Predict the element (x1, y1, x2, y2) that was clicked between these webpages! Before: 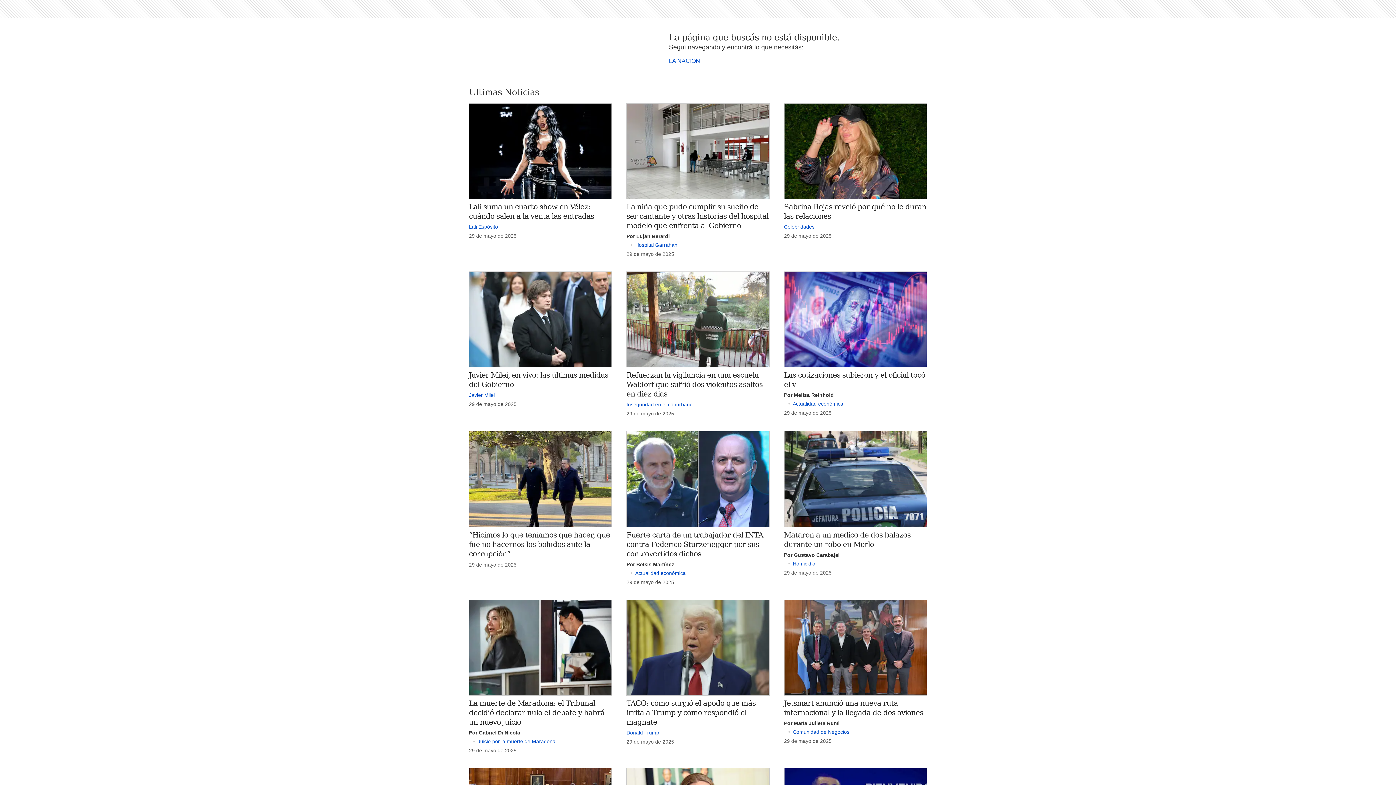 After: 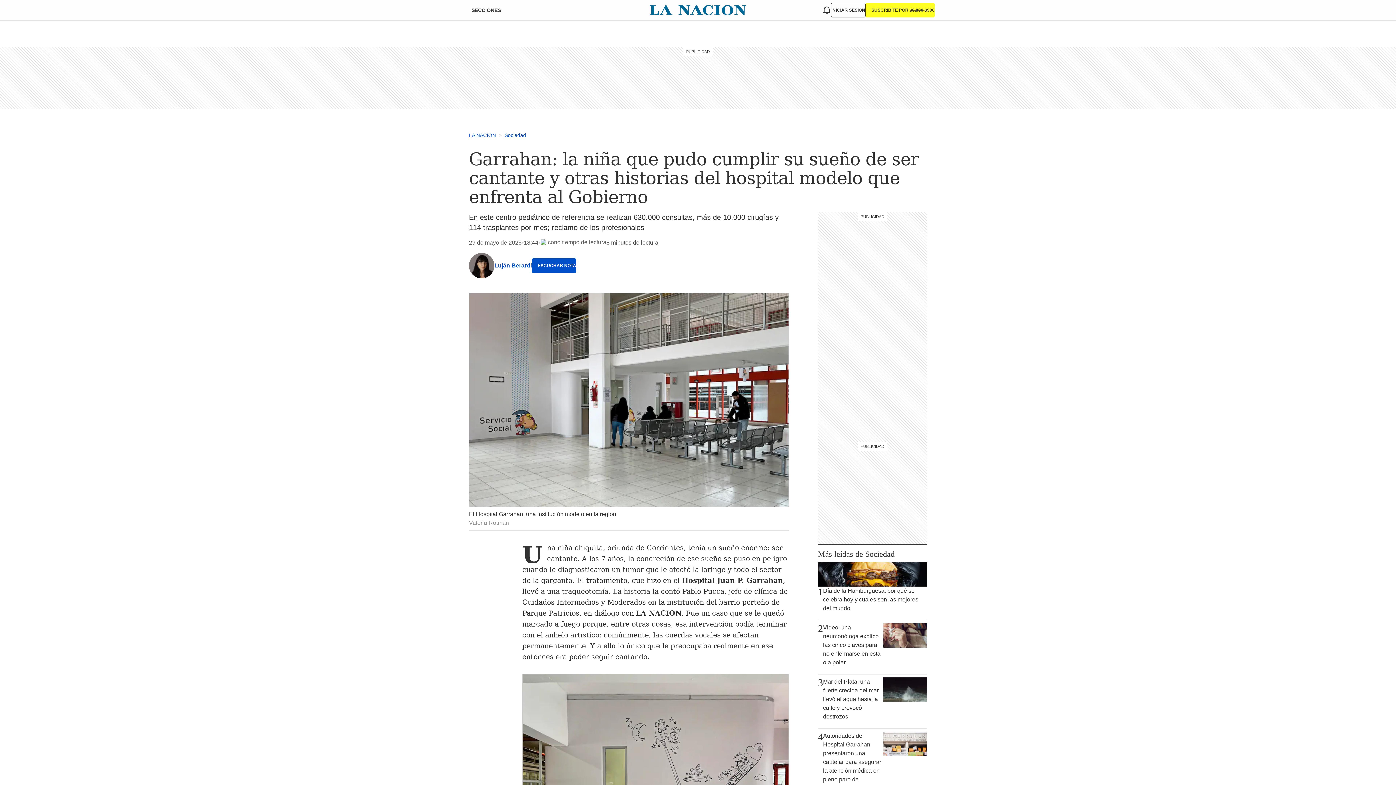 Action: label: La niña que pudo cumplir su sueño de ser cantante y otras historias del hospital modelo que enfrenta al Gobierno bbox: (626, 202, 768, 230)